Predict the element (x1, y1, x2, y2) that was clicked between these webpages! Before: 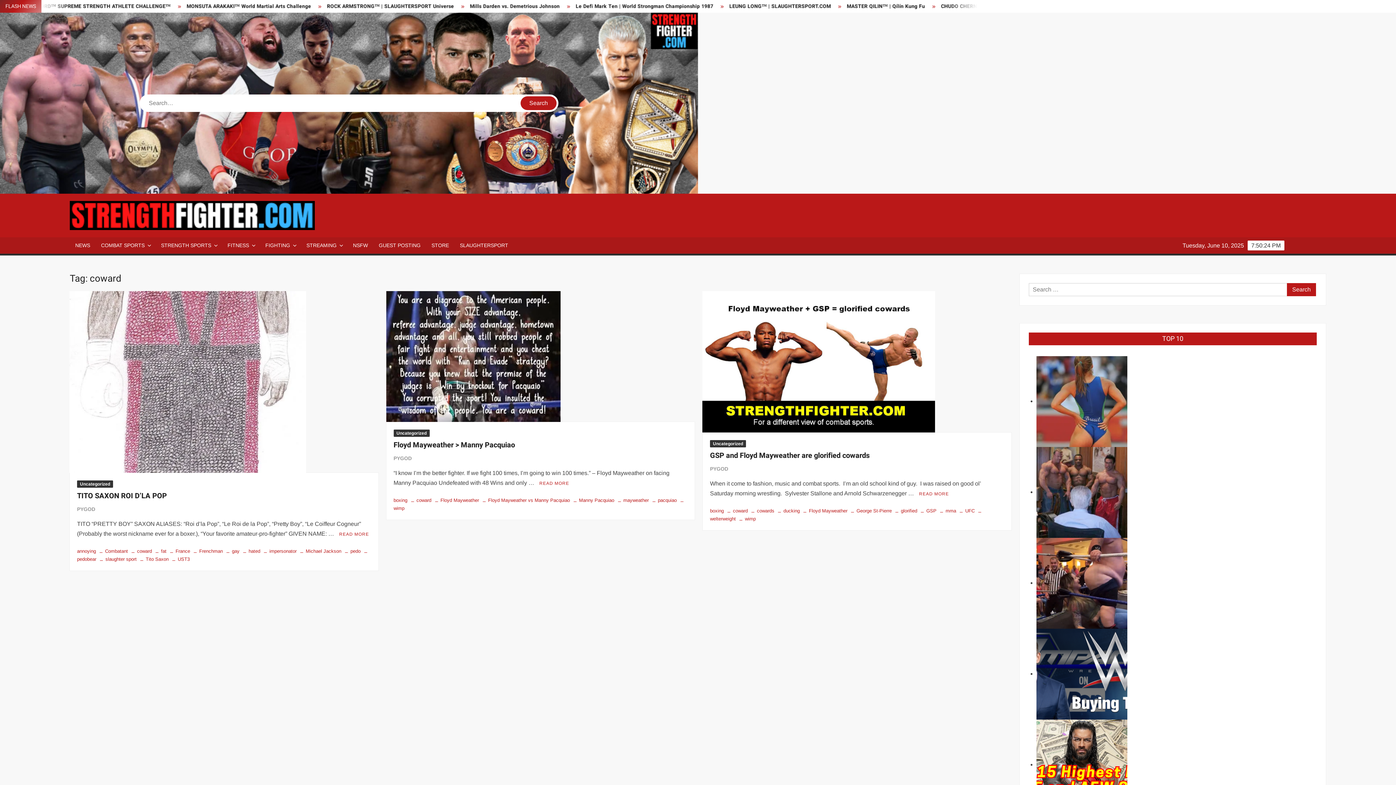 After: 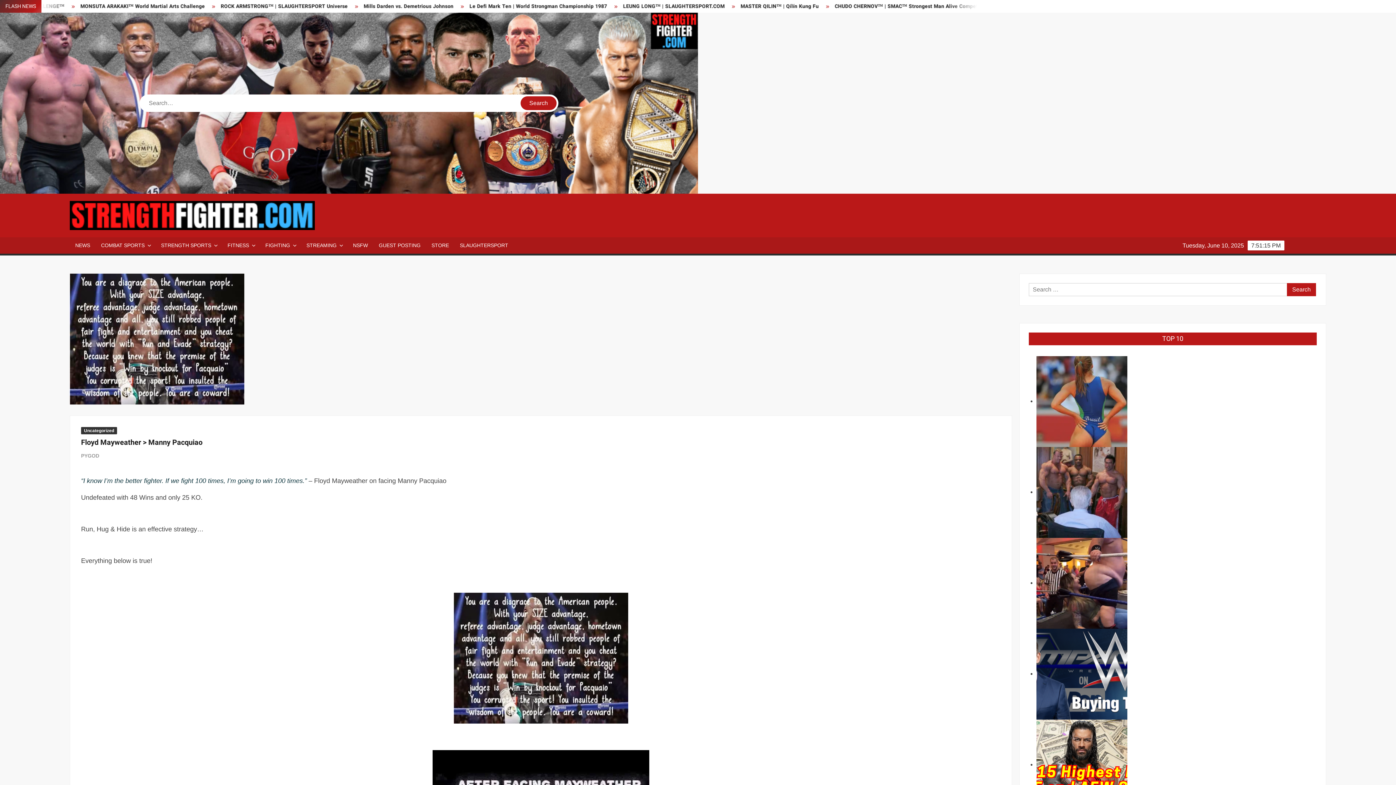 Action: label: Floyd Mayweather > Manny Pacquiao bbox: (393, 439, 515, 450)